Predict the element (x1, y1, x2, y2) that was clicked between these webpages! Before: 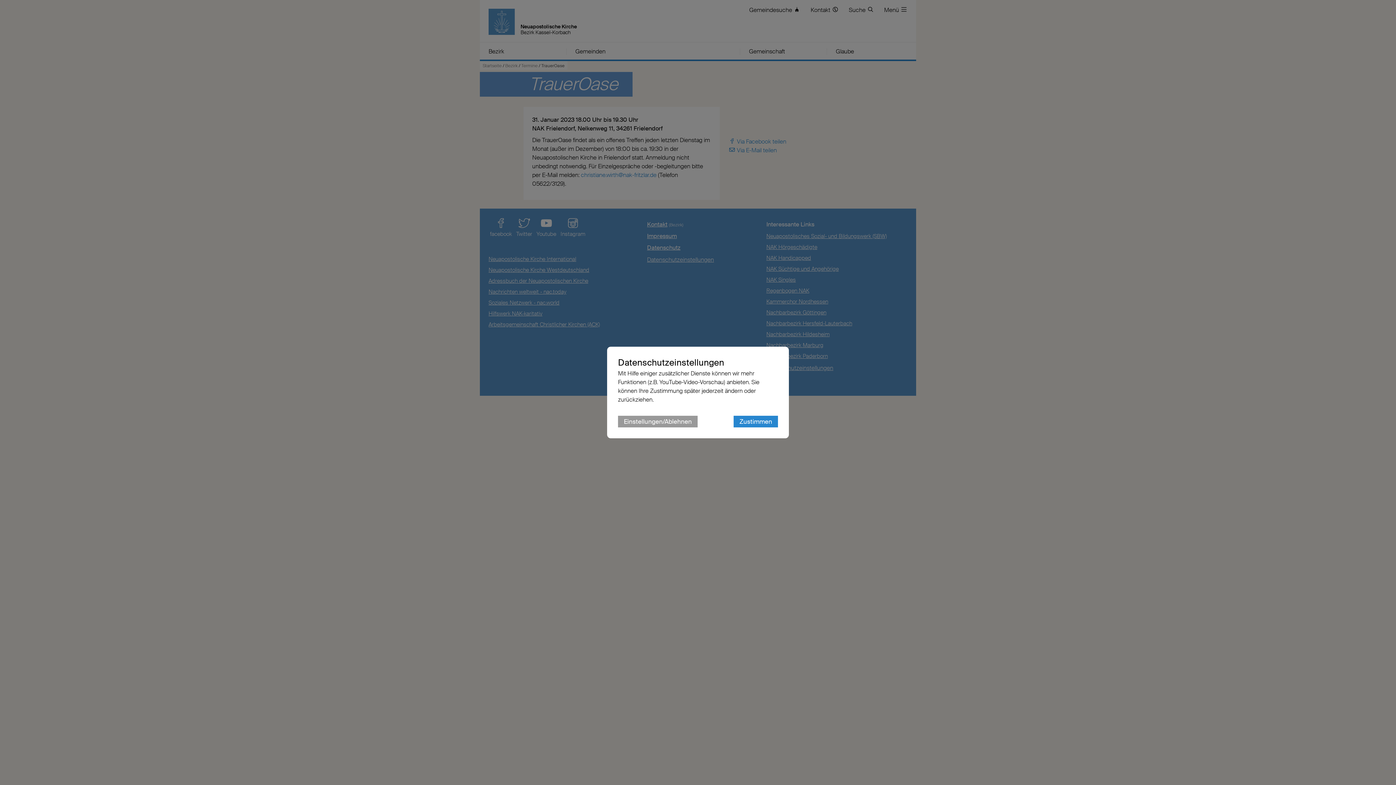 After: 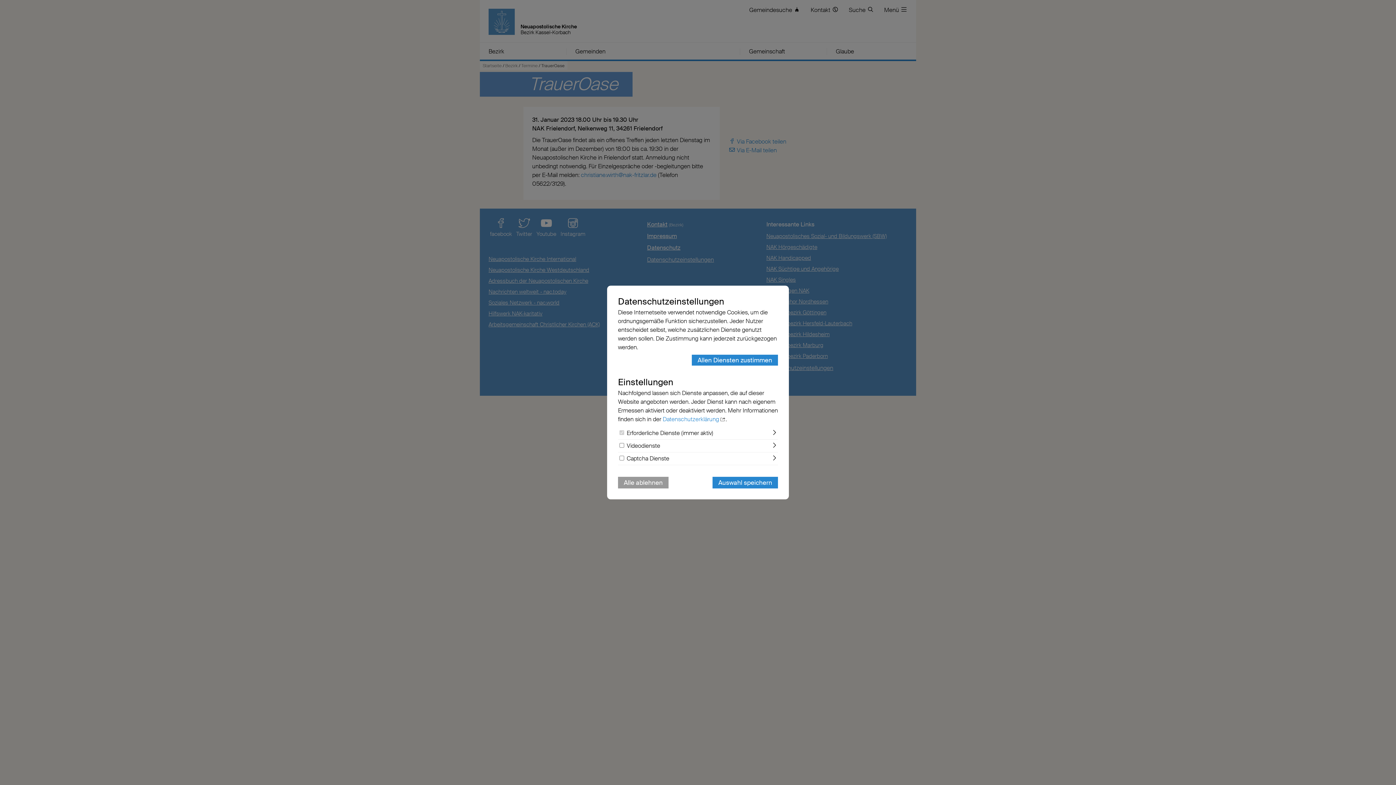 Action: label: Einstellungen/Ablehnen bbox: (618, 416, 697, 427)